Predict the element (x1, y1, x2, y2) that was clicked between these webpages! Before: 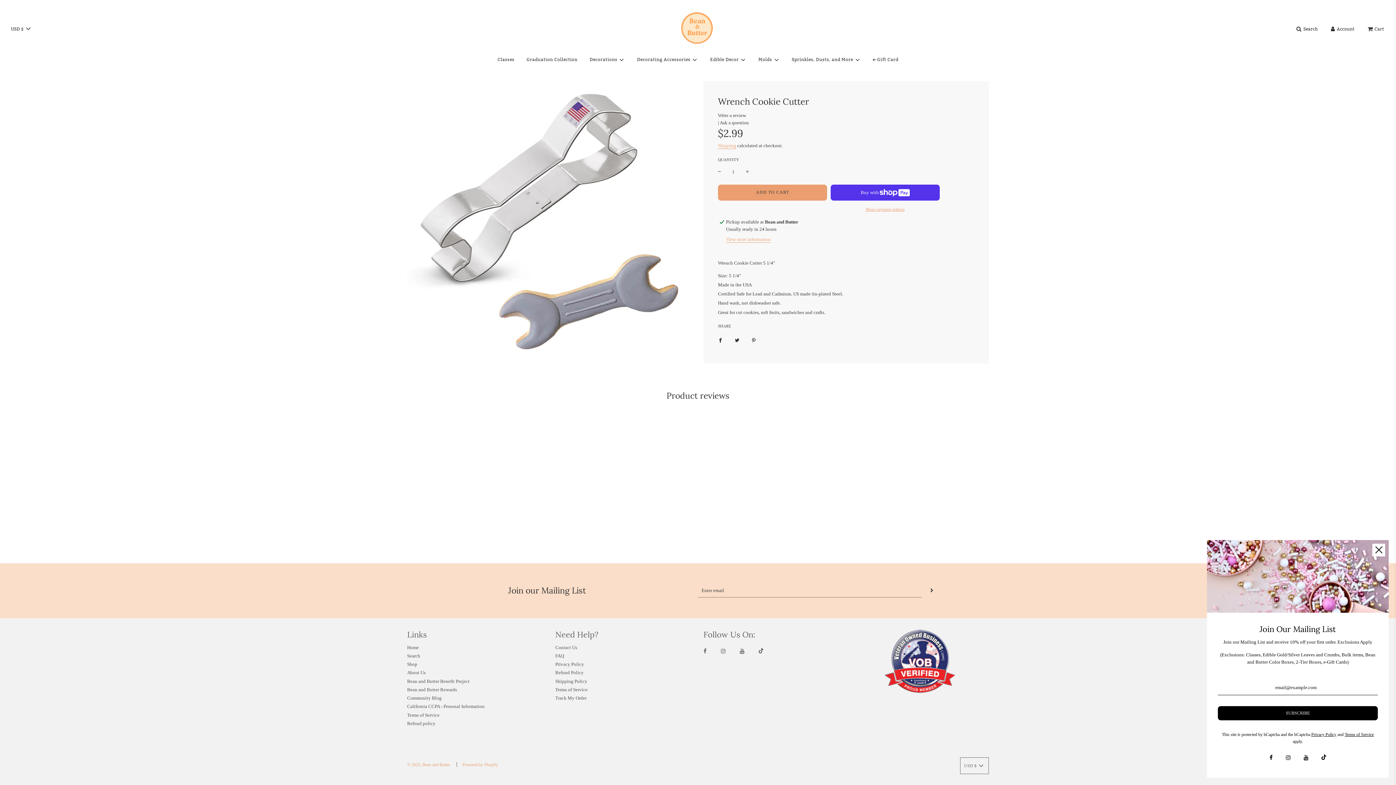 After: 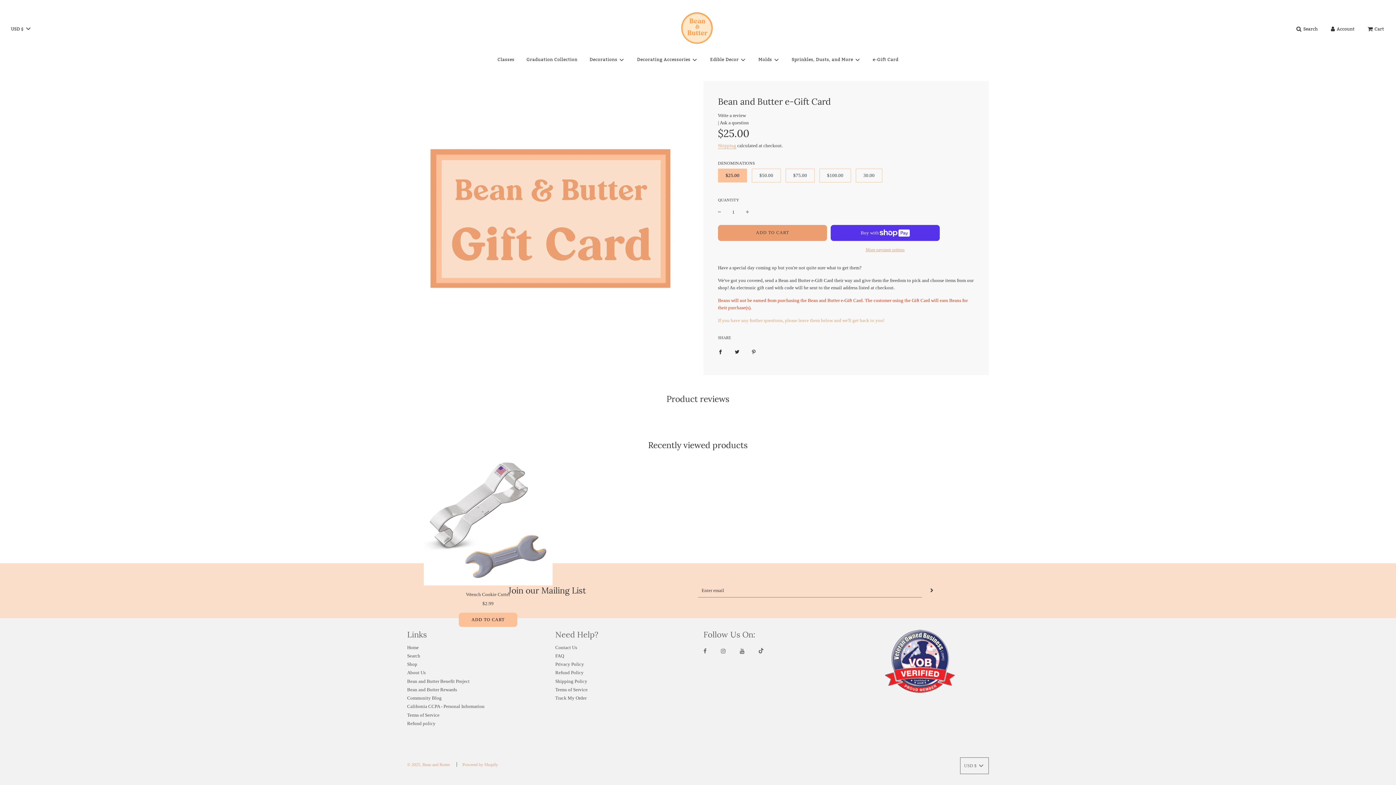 Action: label: e-Gift Card bbox: (867, 50, 904, 68)